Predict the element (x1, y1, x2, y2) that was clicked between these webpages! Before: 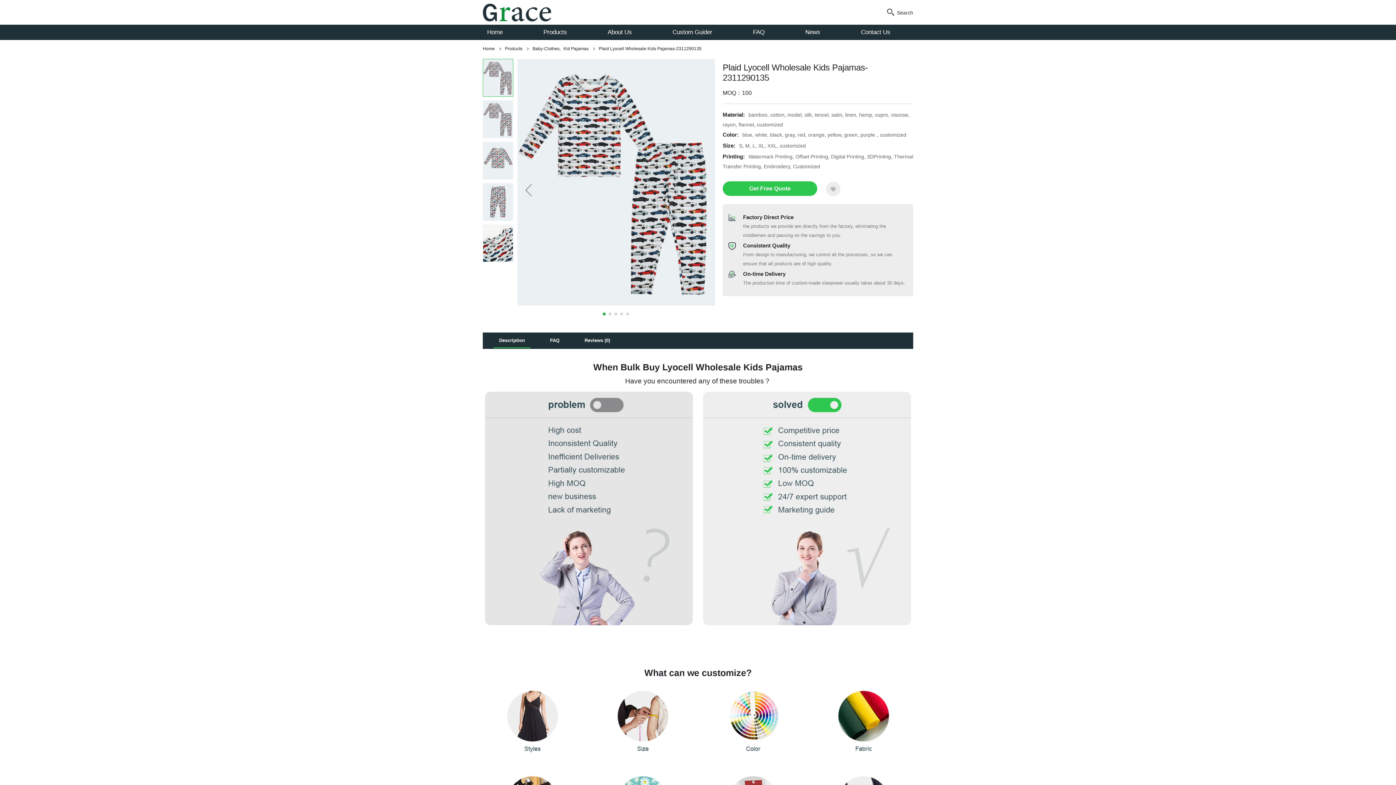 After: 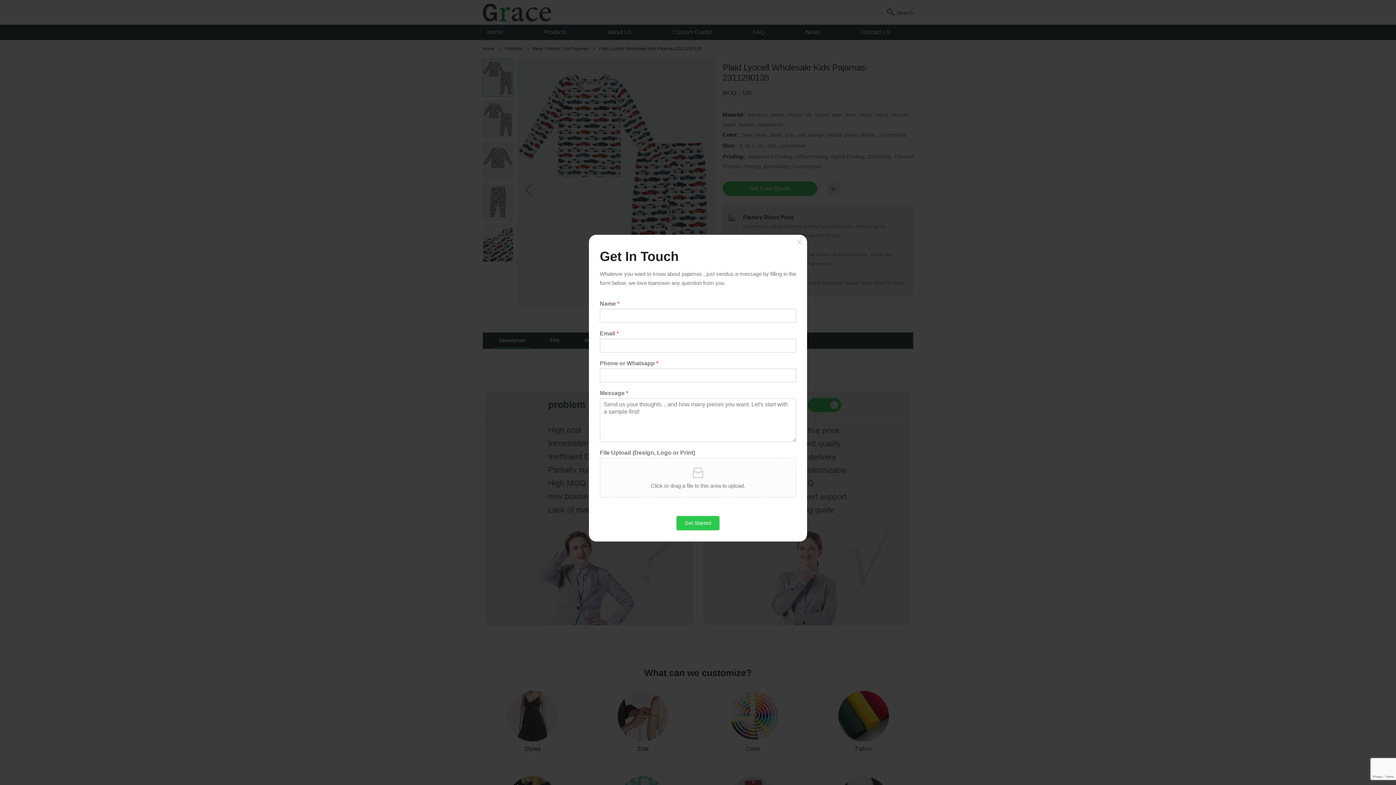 Action: label: Get Free Quote bbox: (722, 181, 817, 195)